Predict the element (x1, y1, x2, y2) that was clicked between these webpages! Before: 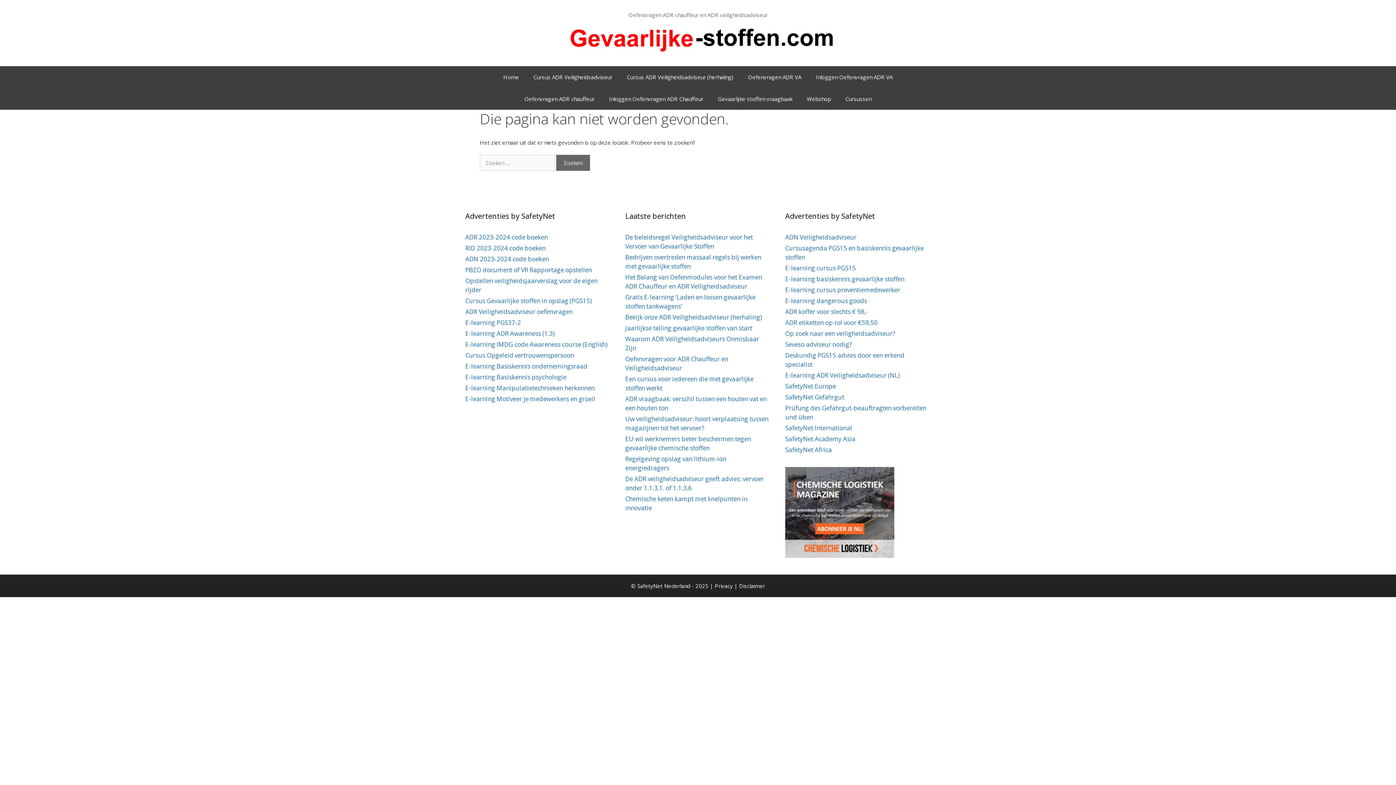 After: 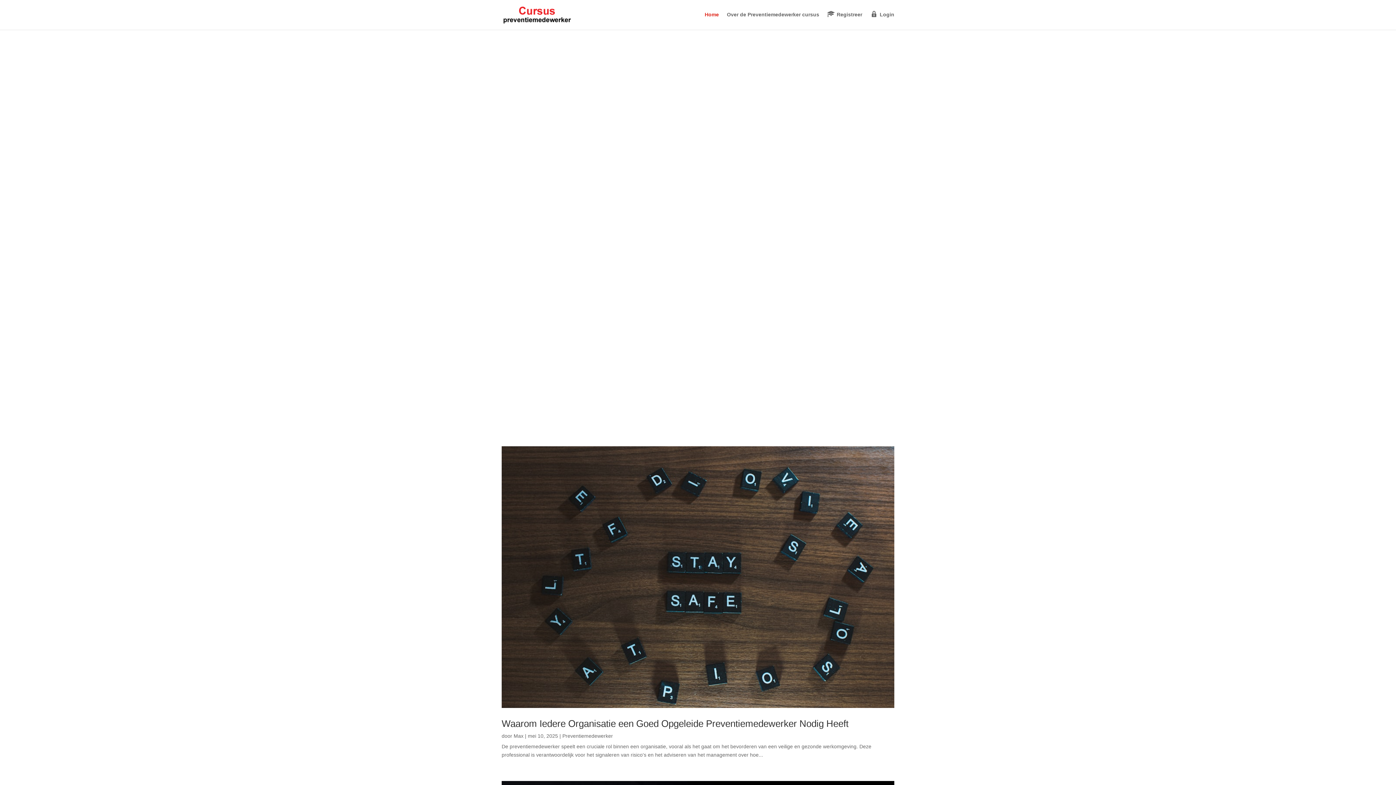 Action: label: E-learning cursus preventiemedewerker bbox: (785, 285, 900, 294)